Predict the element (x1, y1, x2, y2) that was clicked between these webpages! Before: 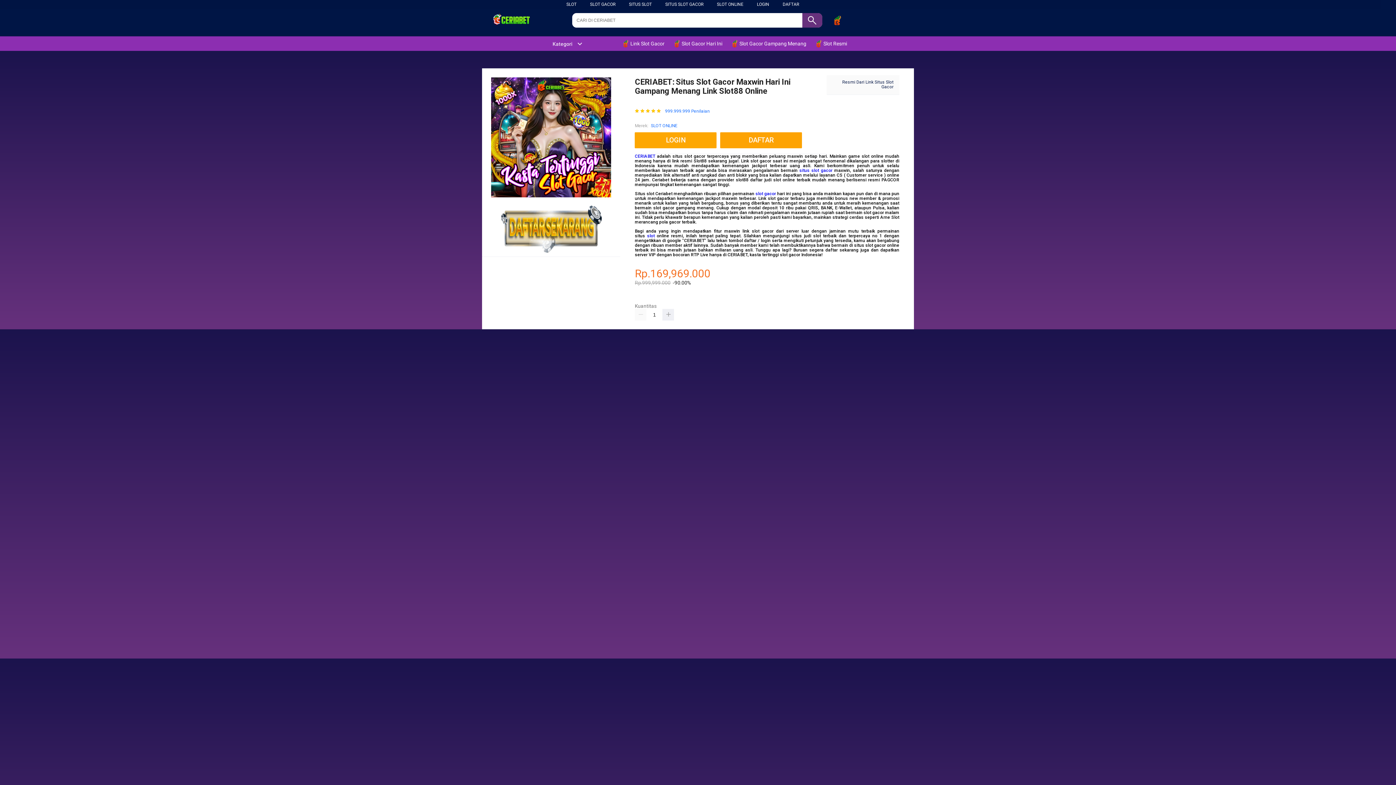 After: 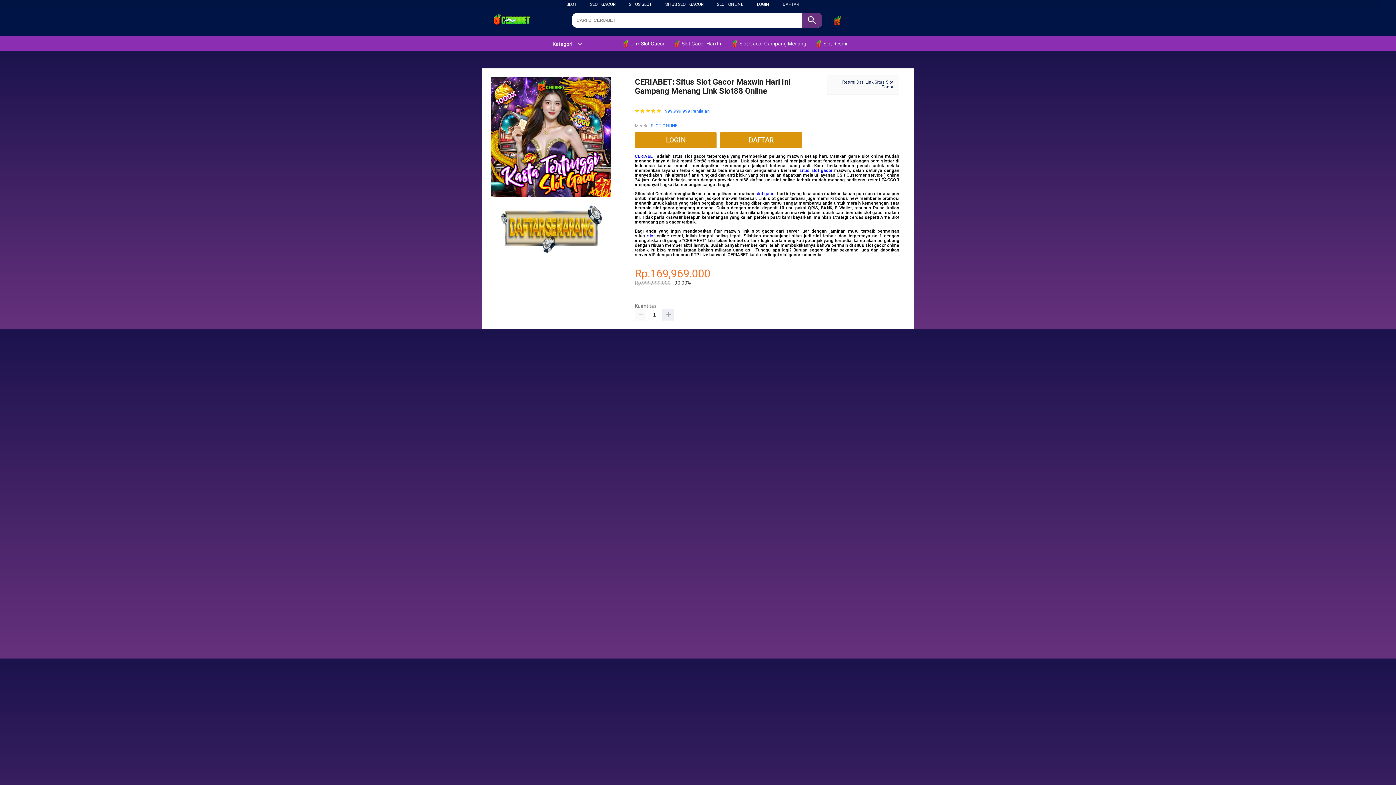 Action: label: Kategori bbox: (545, 41, 582, 46)